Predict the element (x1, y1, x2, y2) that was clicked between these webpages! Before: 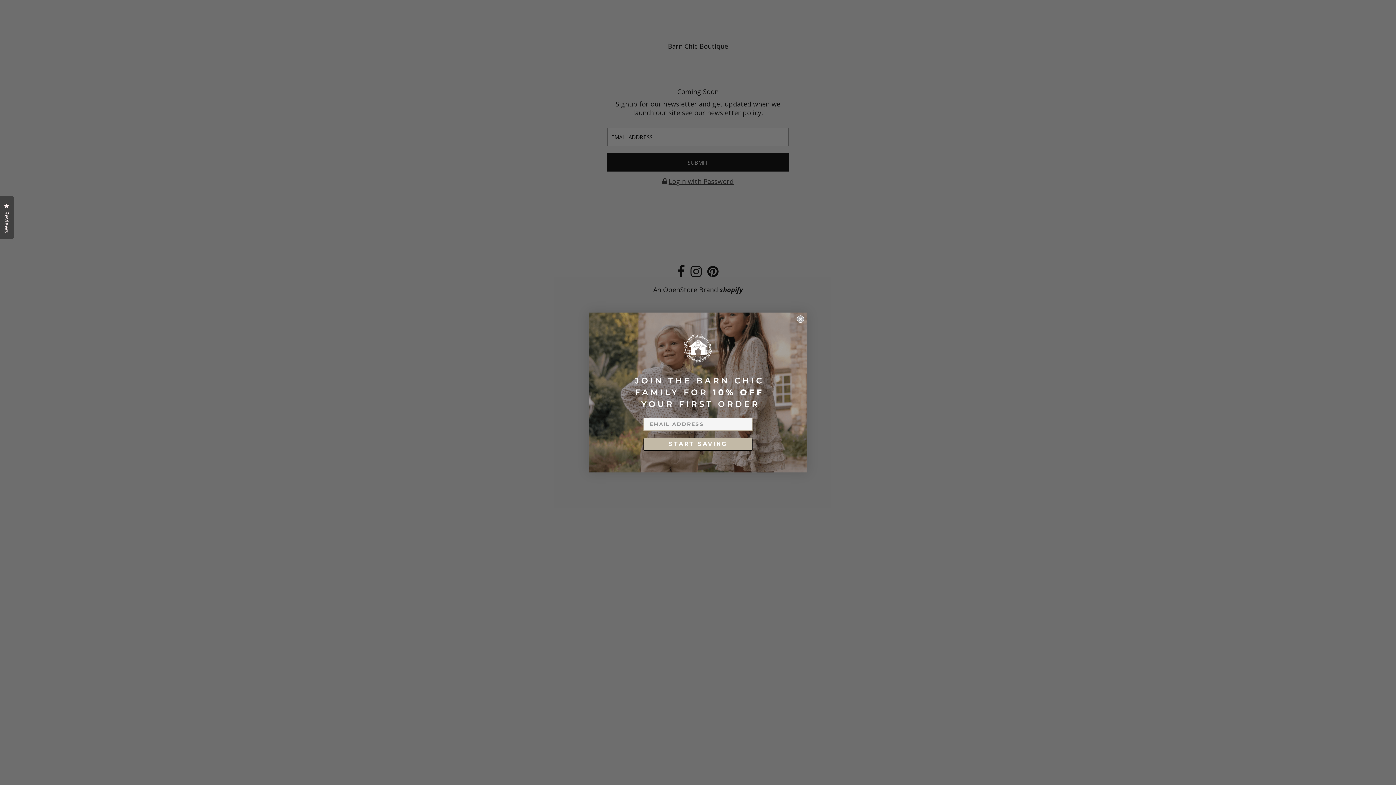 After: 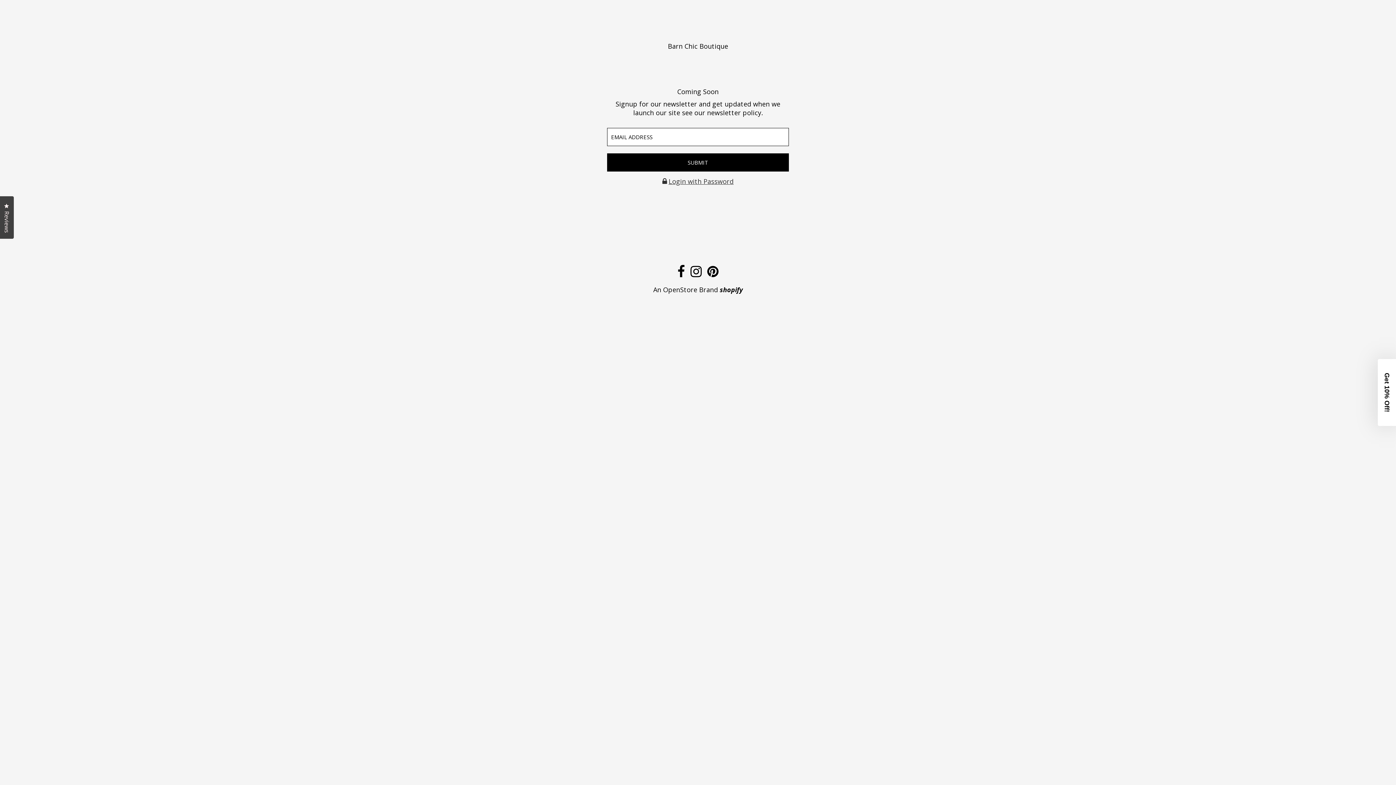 Action: label: Close dialog bbox: (797, 331, 804, 338)